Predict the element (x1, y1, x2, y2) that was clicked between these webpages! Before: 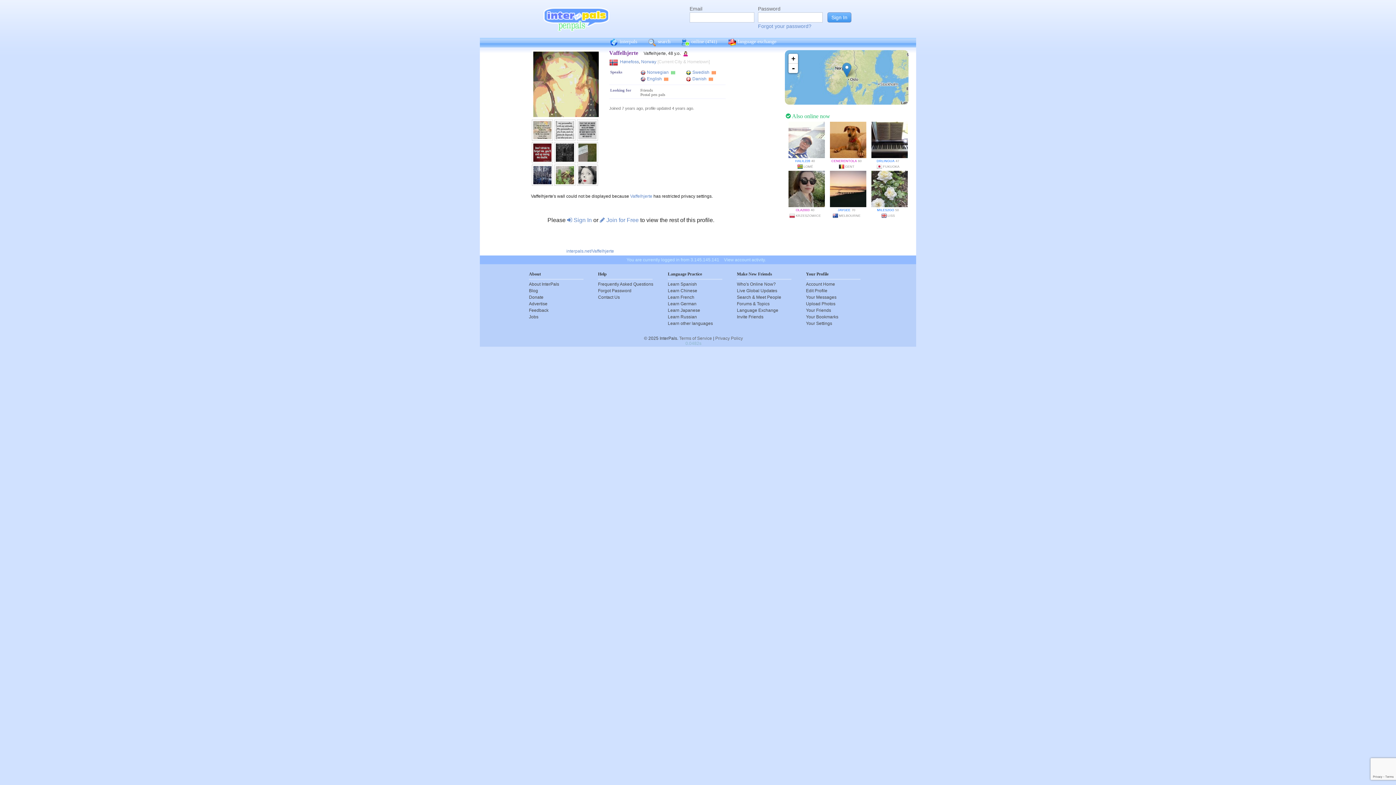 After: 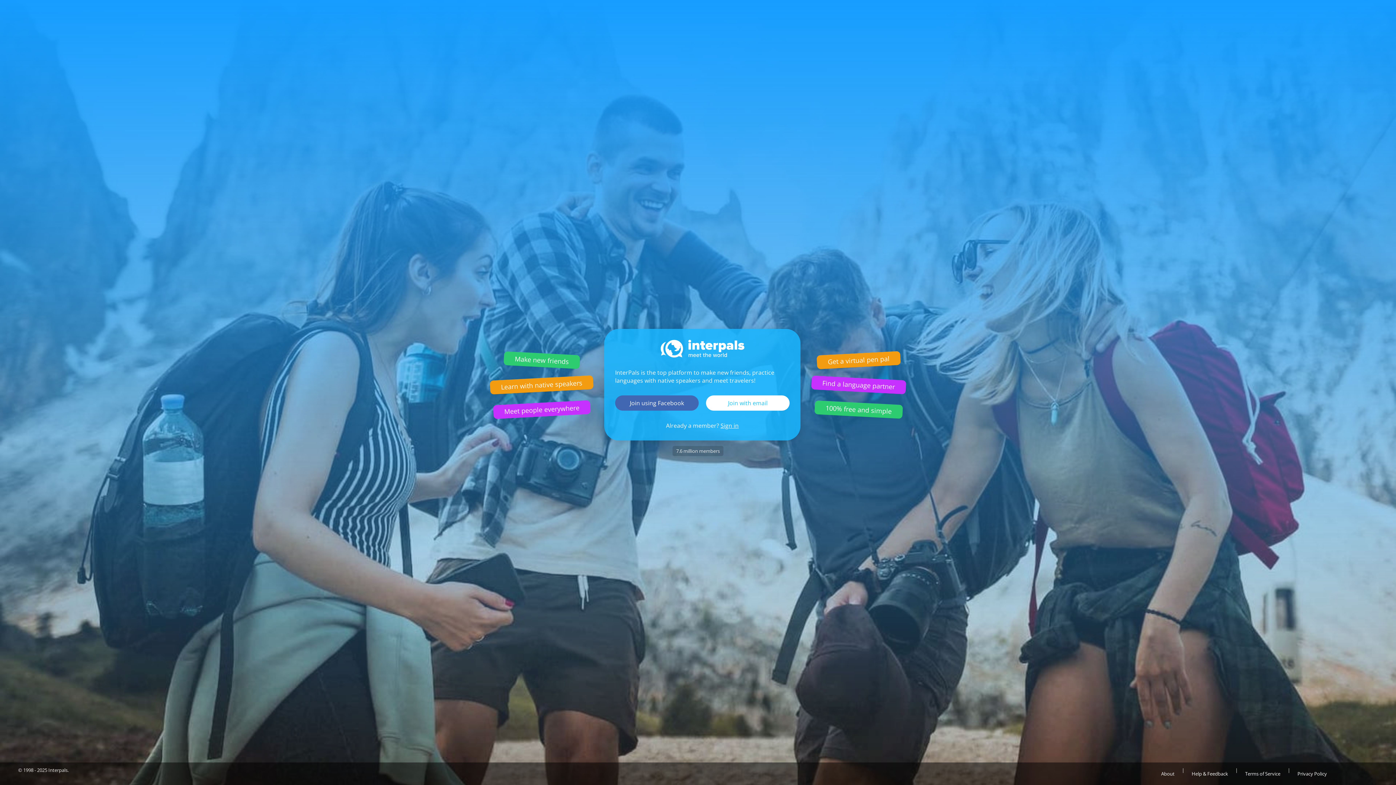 Action: bbox: (543, 13, 609, 18)